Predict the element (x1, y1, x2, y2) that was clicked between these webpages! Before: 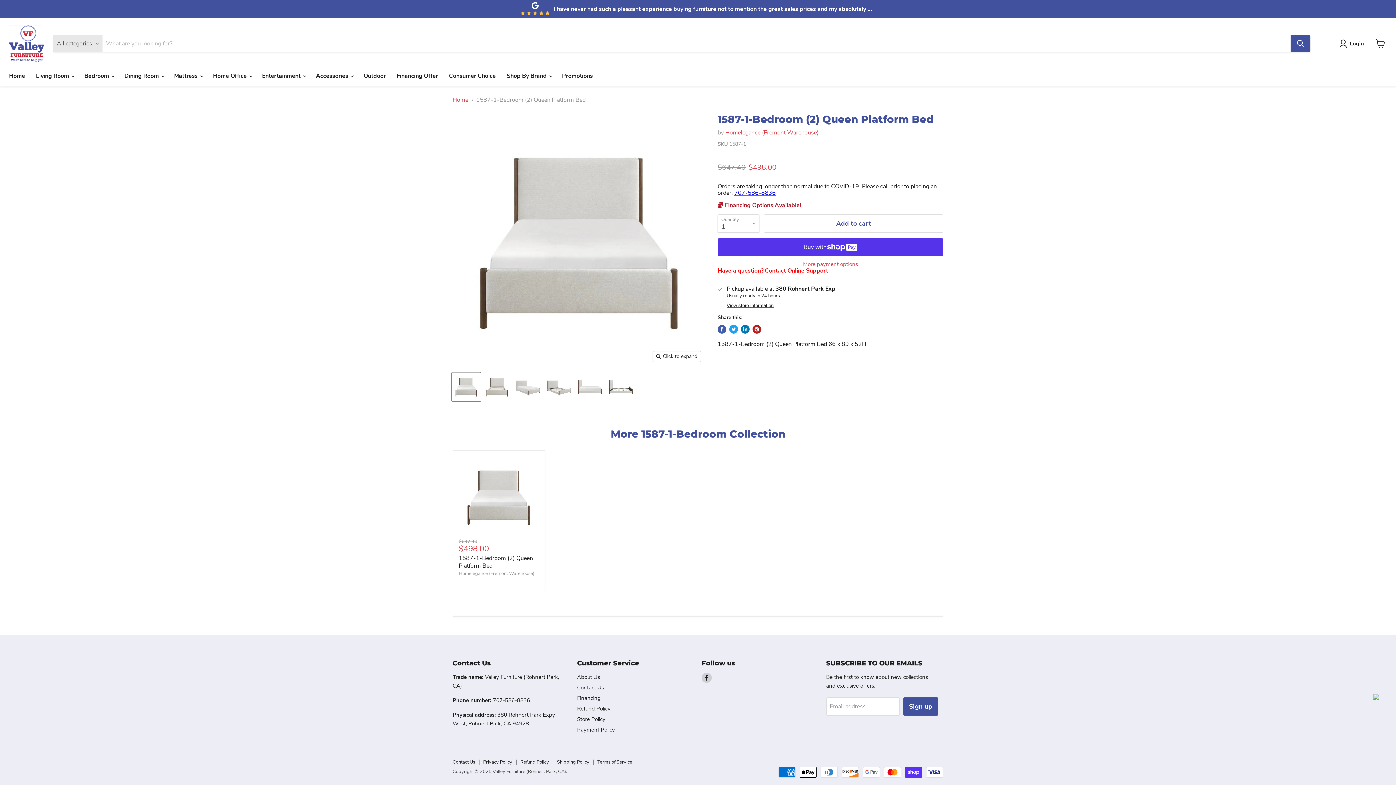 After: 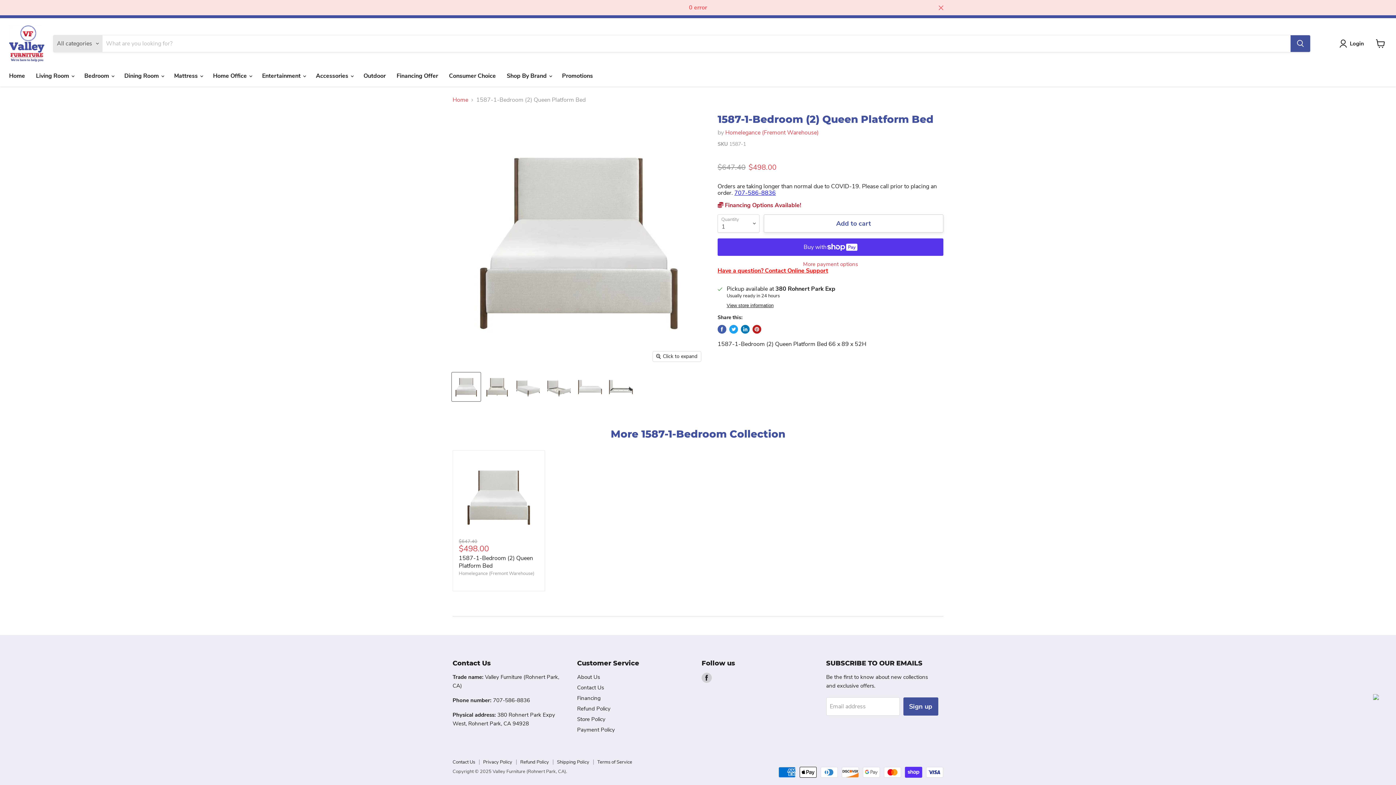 Action: label: Add to cart bbox: (764, 214, 943, 232)